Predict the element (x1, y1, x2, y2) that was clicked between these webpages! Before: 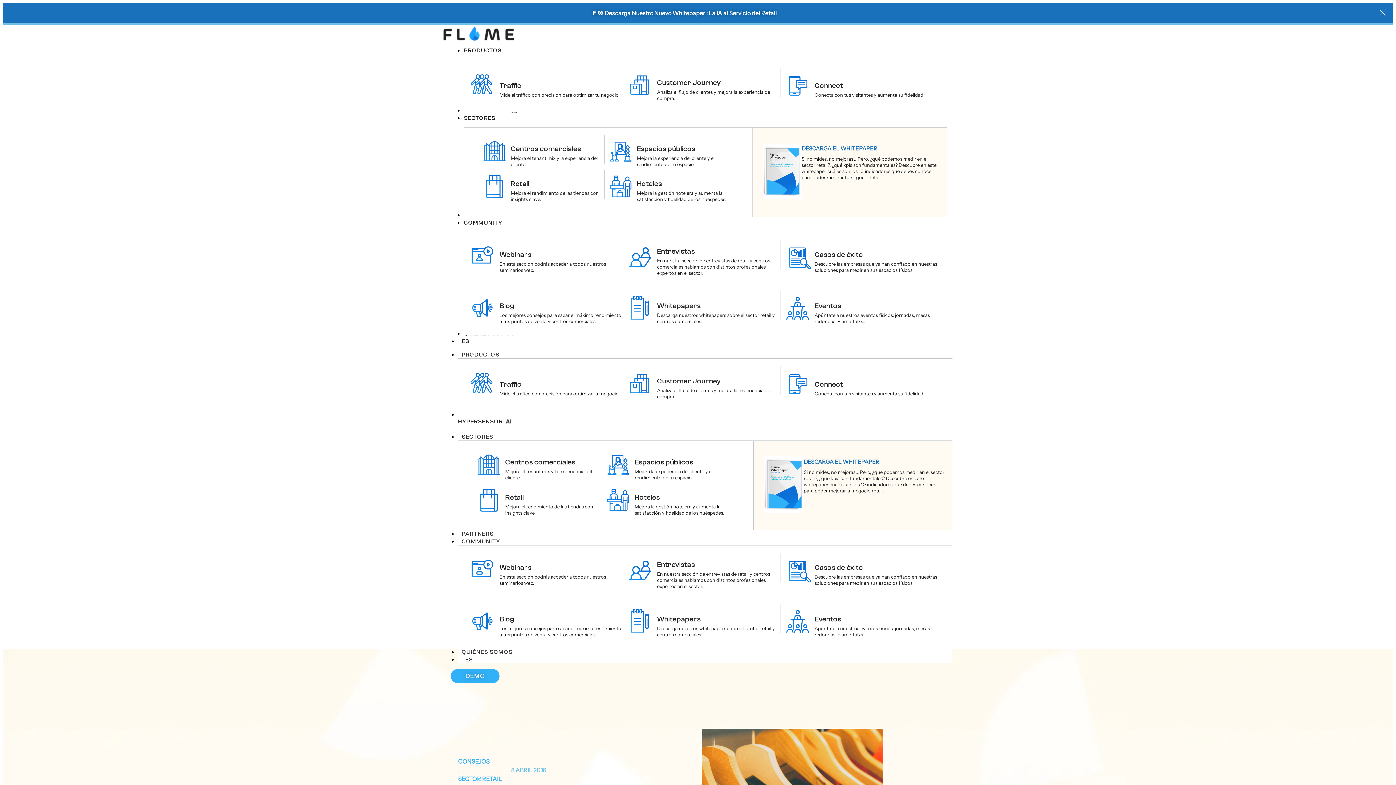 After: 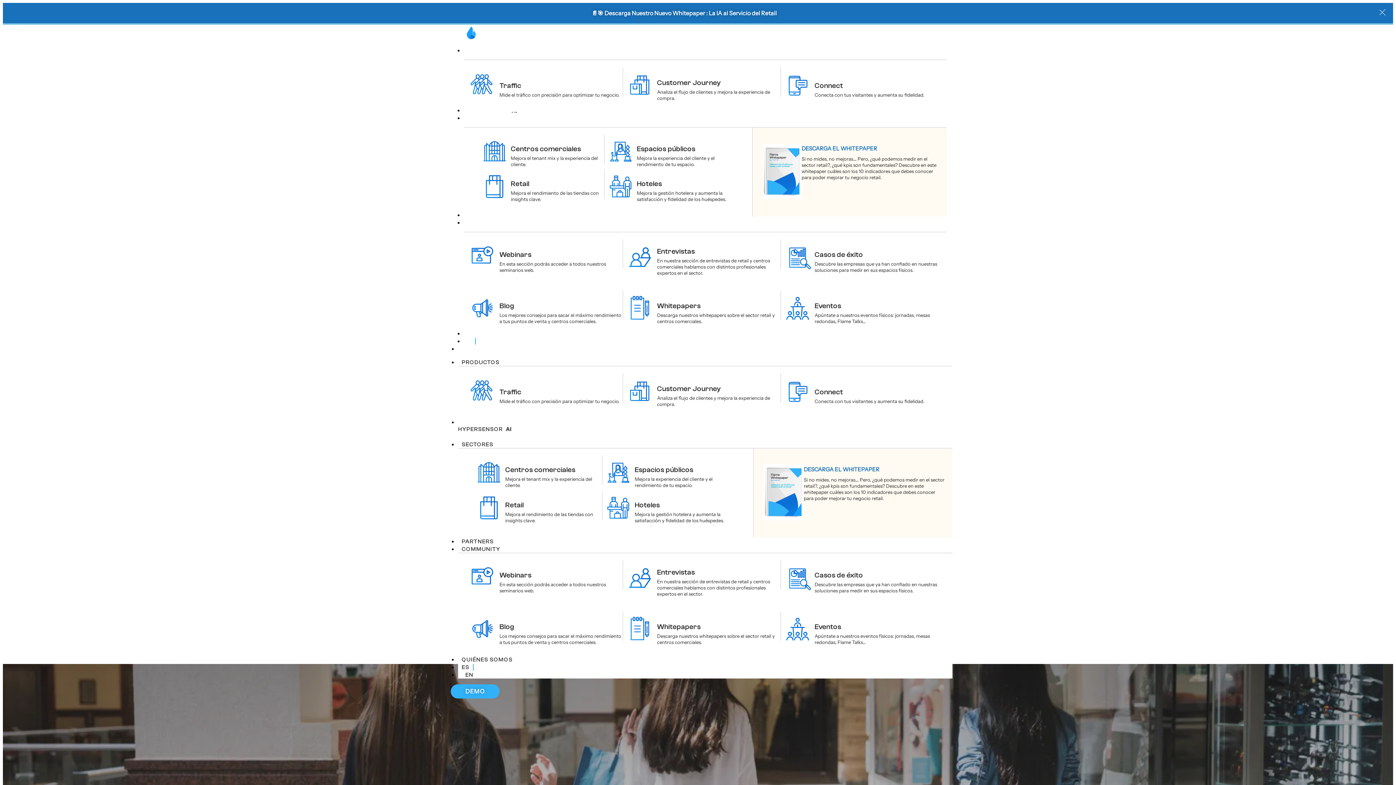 Action: bbox: (623, 97, 657, 104)